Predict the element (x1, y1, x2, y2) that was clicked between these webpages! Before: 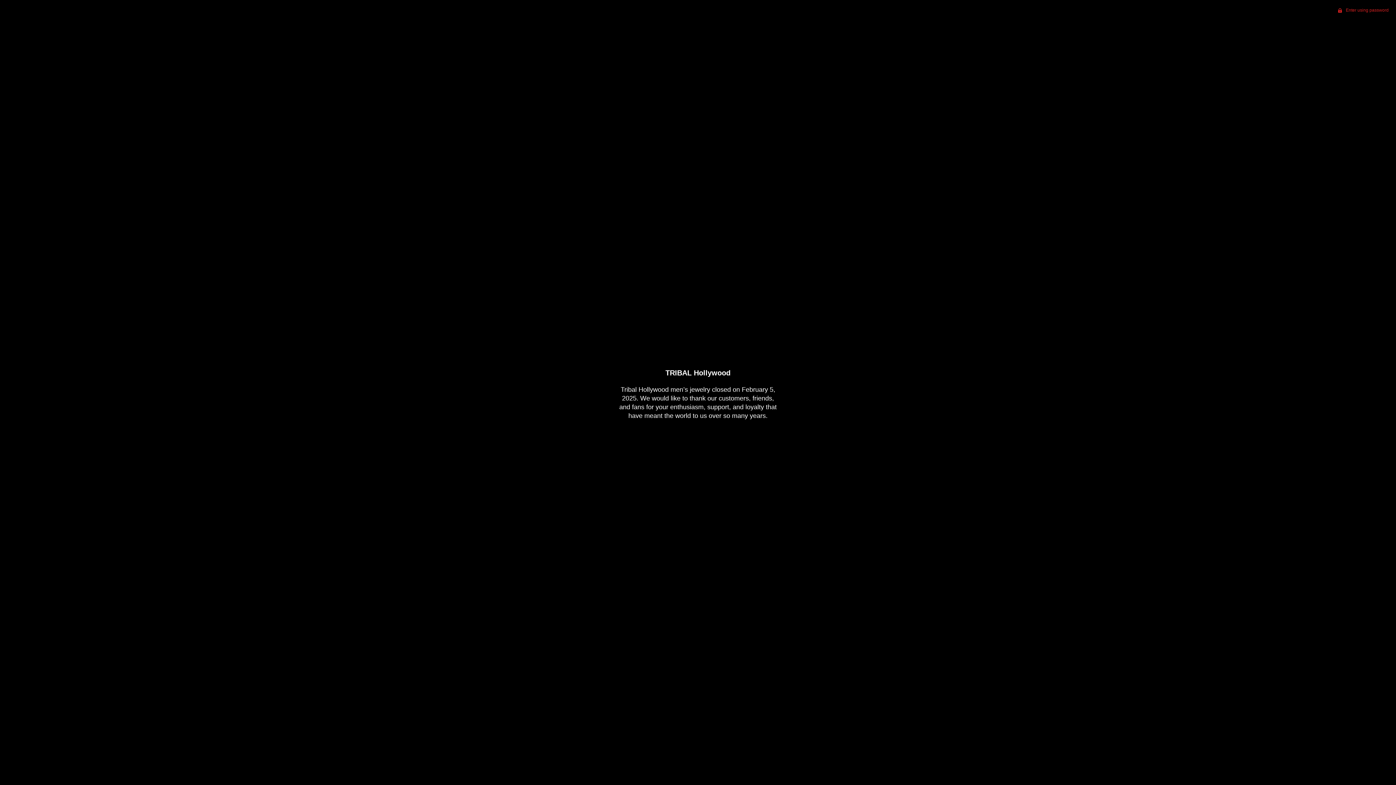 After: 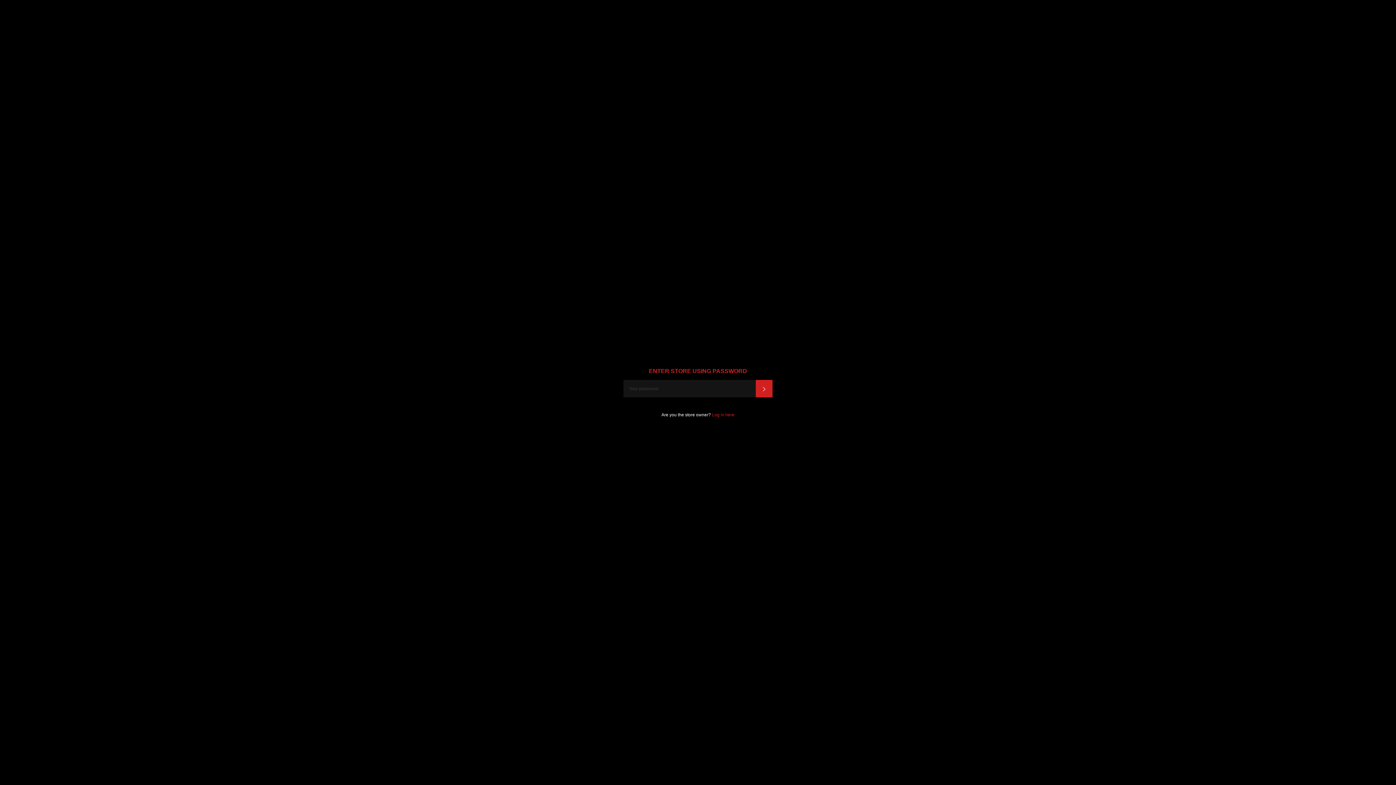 Action: label:  Enter using password bbox: (1331, 0, 1396, 20)